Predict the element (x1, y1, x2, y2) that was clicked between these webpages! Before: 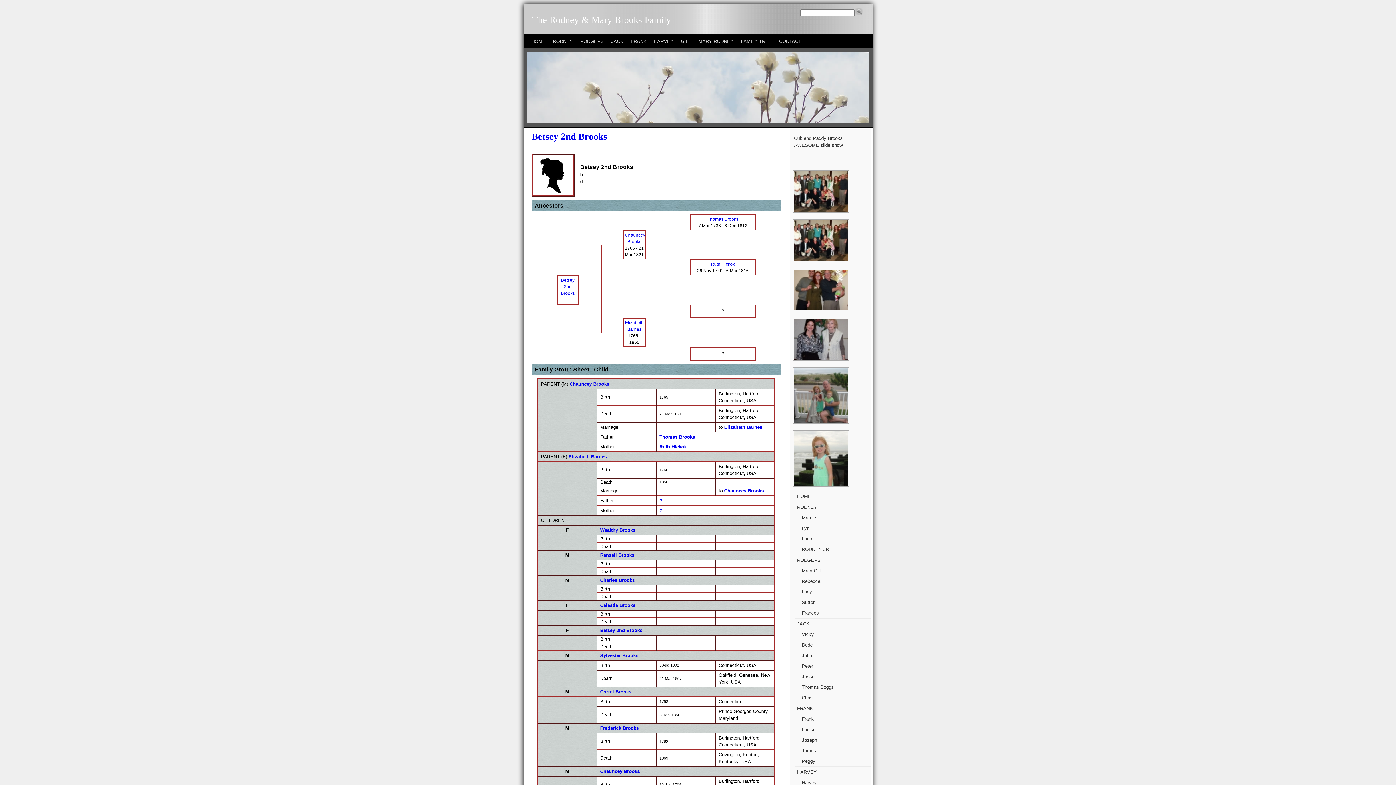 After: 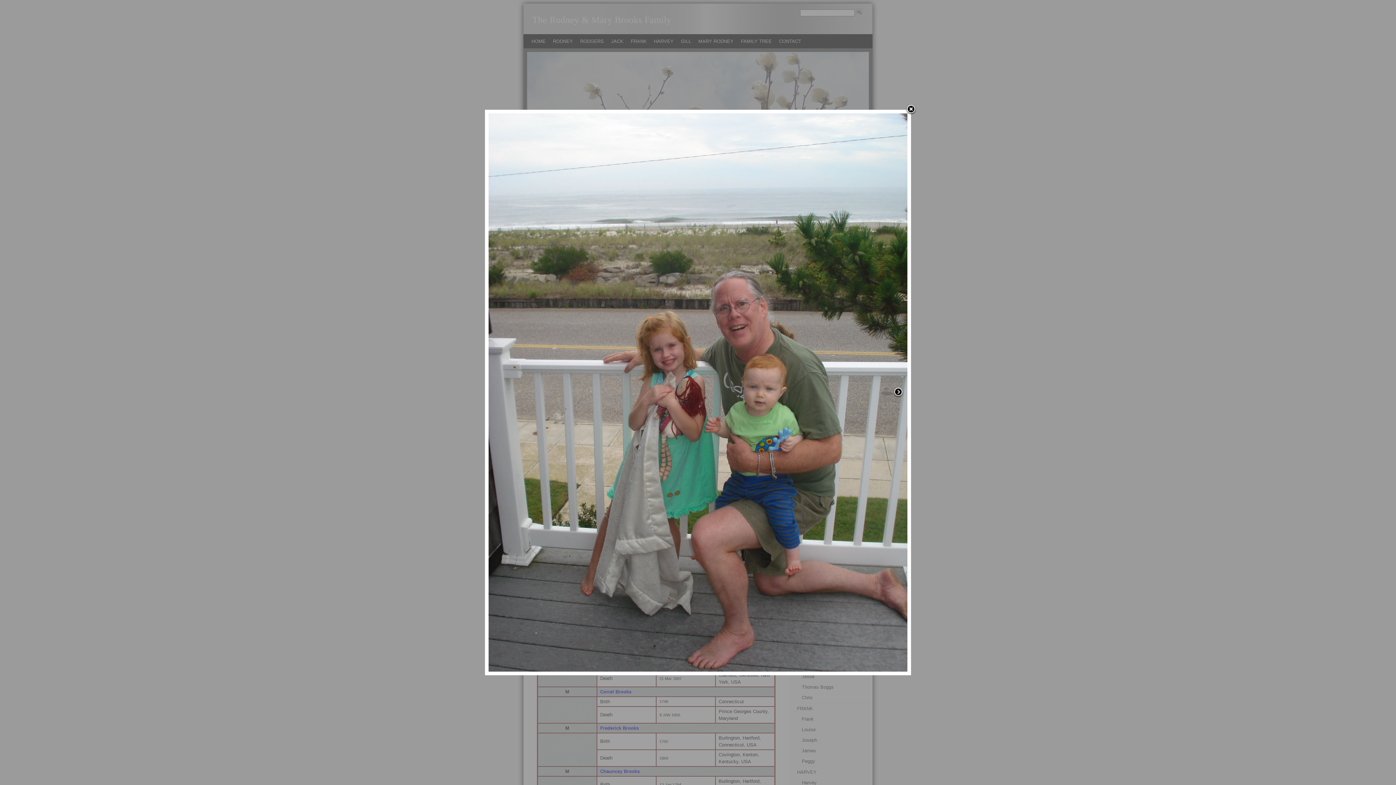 Action: bbox: (790, 365, 851, 426)